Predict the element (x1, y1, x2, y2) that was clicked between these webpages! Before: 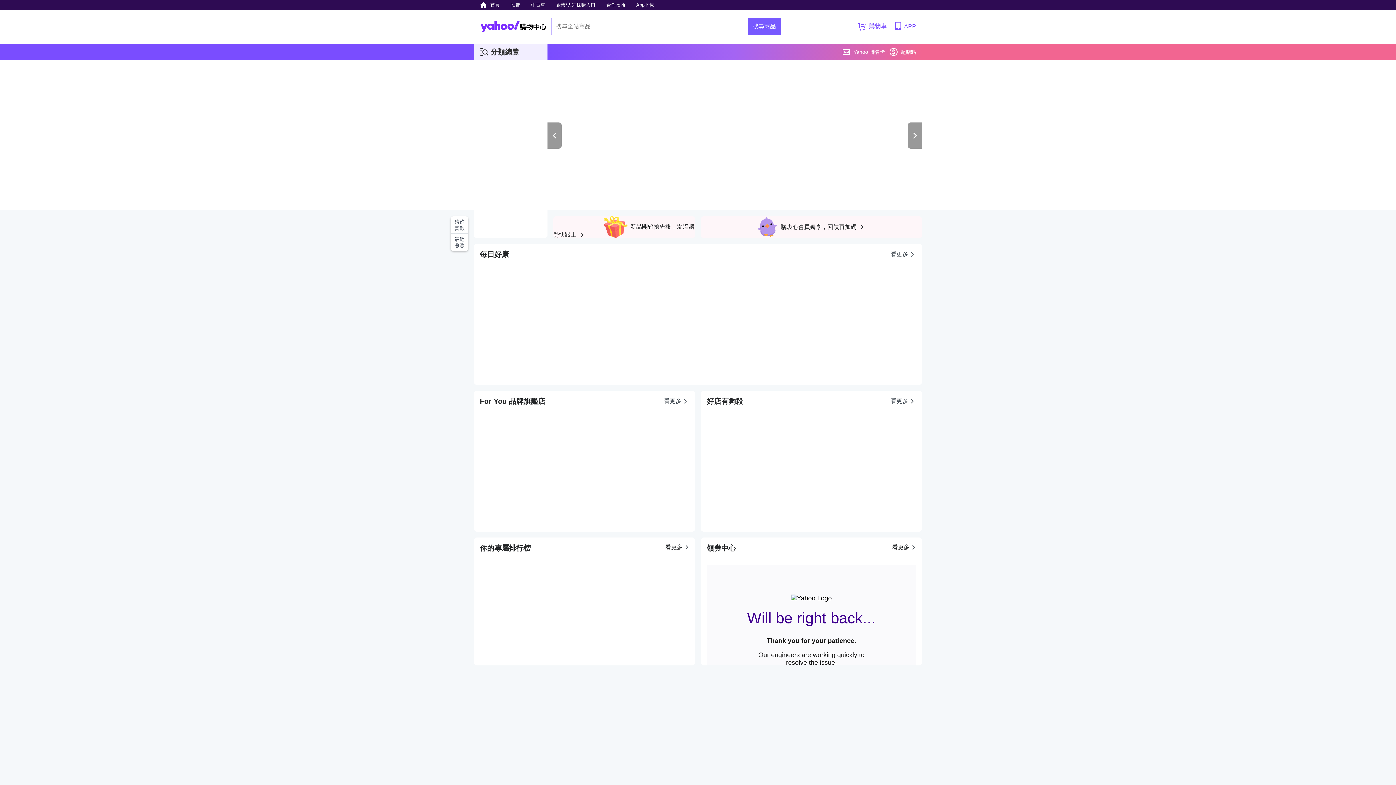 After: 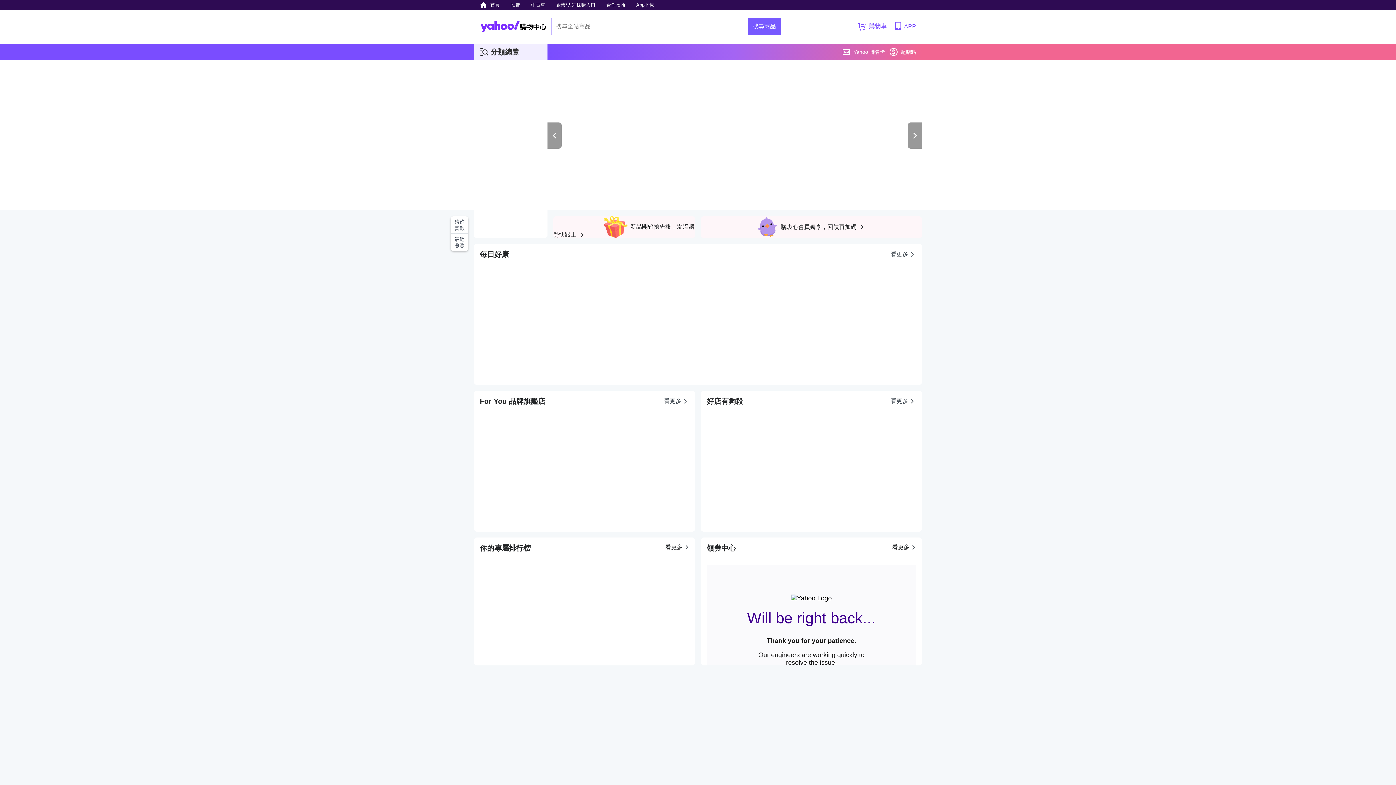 Action: bbox: (547, 122, 561, 148)